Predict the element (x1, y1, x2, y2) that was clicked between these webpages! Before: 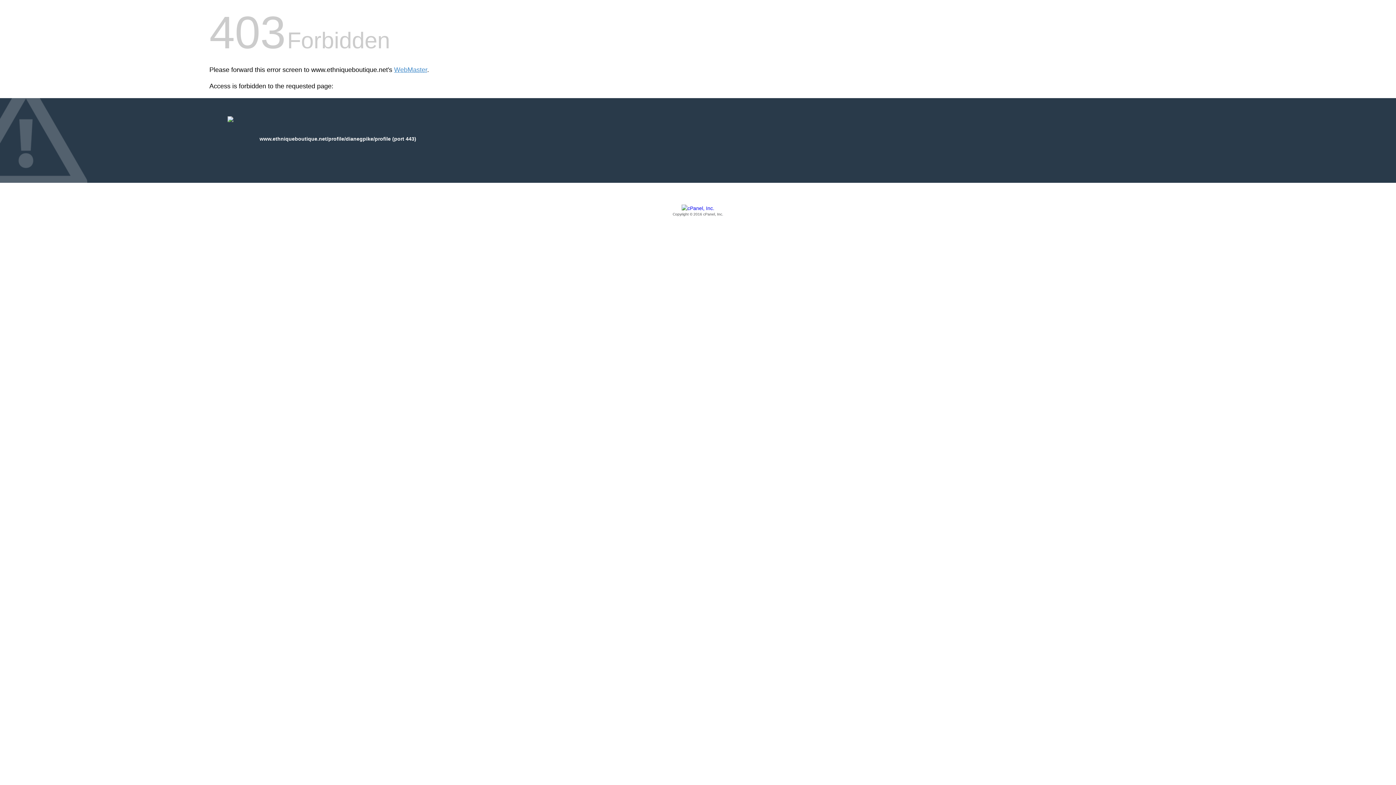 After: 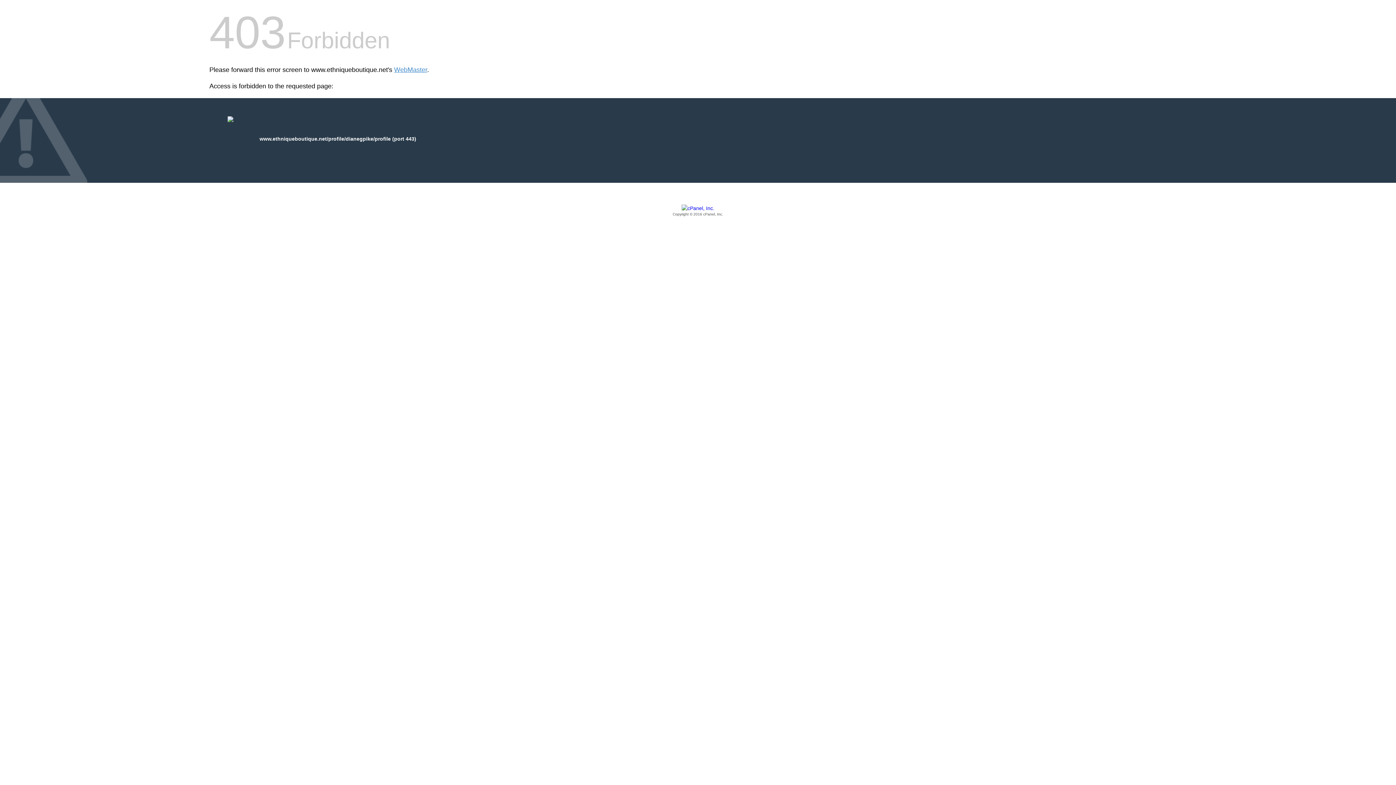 Action: bbox: (209, 205, 1186, 217) label: Copyright © 2016 cPanel, Inc.